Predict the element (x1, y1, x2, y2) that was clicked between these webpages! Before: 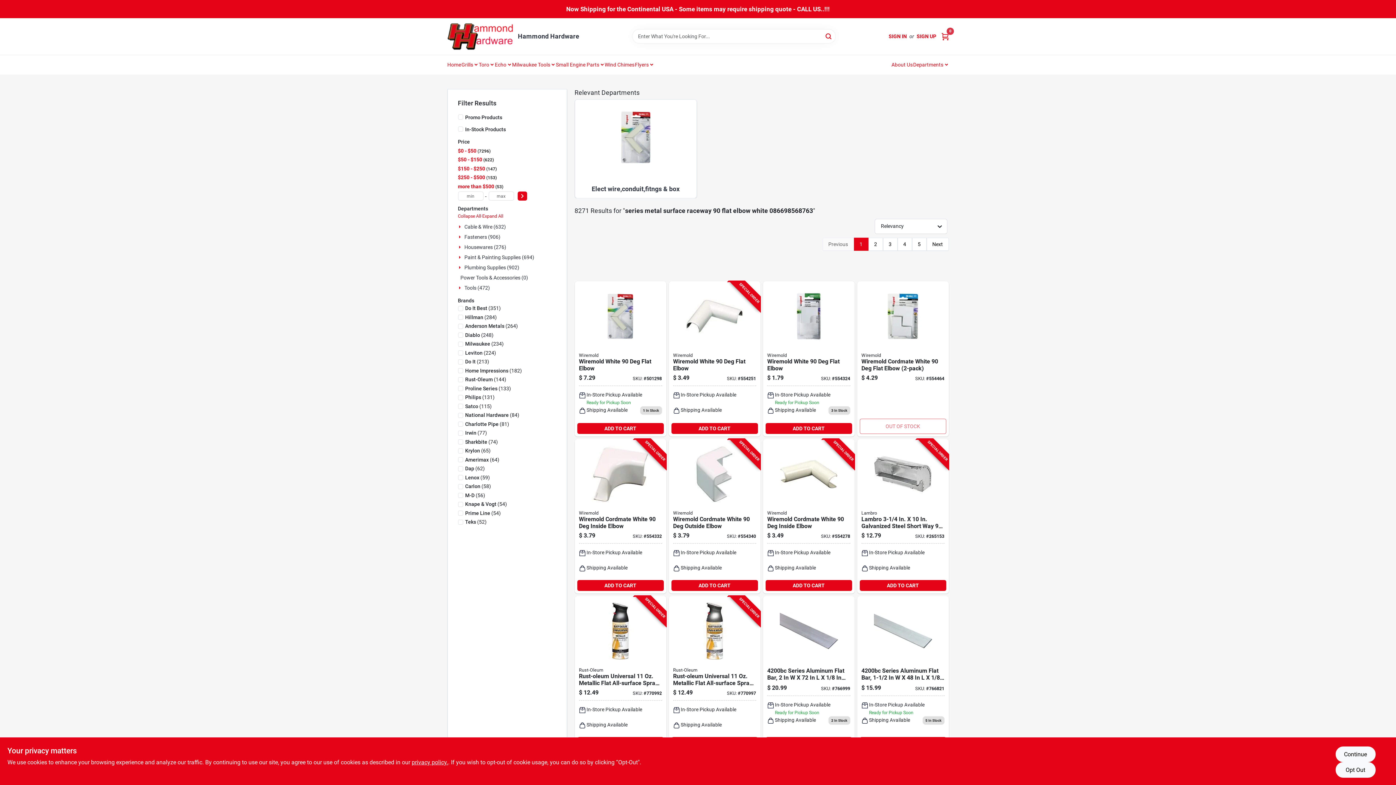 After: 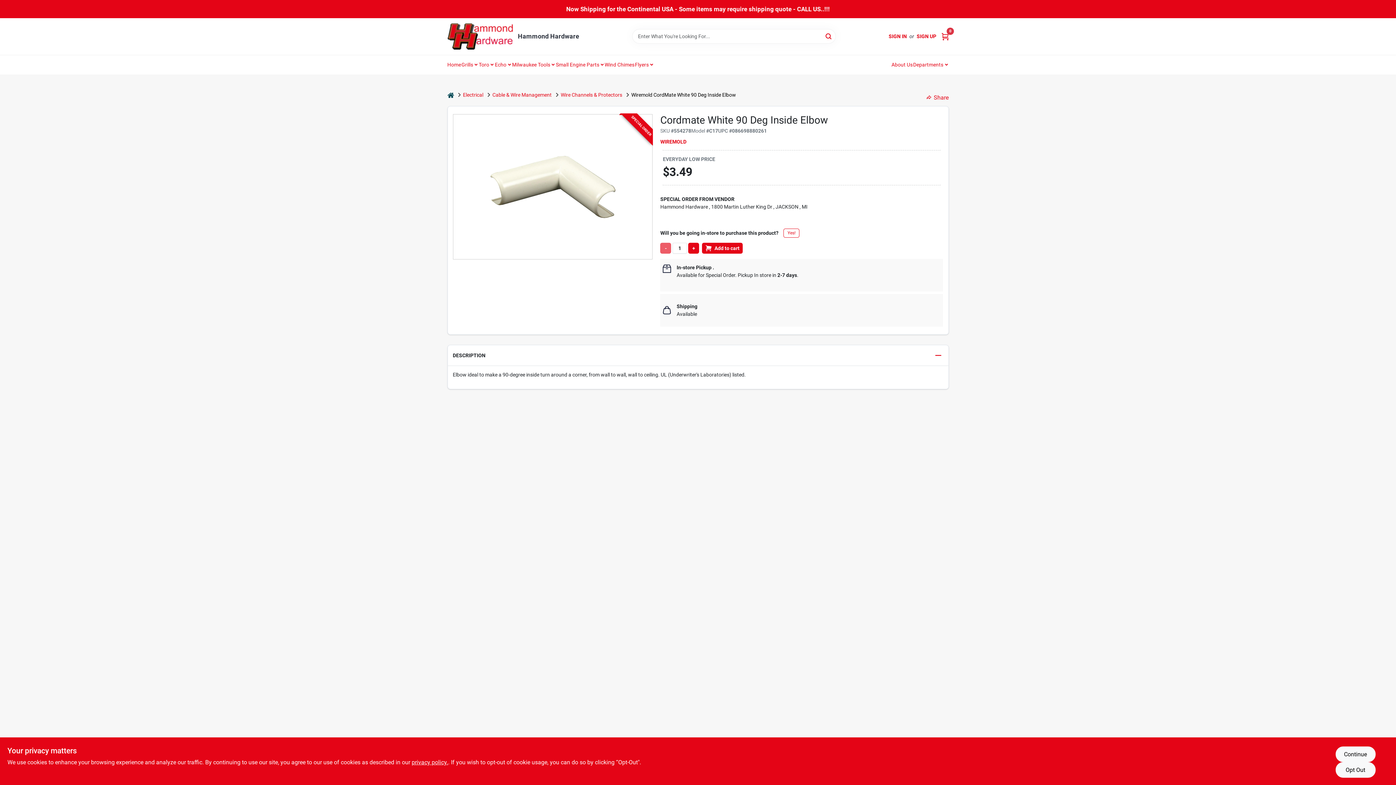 Action: label: Go to wiremold-cordmate-white-inside-elbow-086698880261 product page bbox: (763, 439, 854, 593)